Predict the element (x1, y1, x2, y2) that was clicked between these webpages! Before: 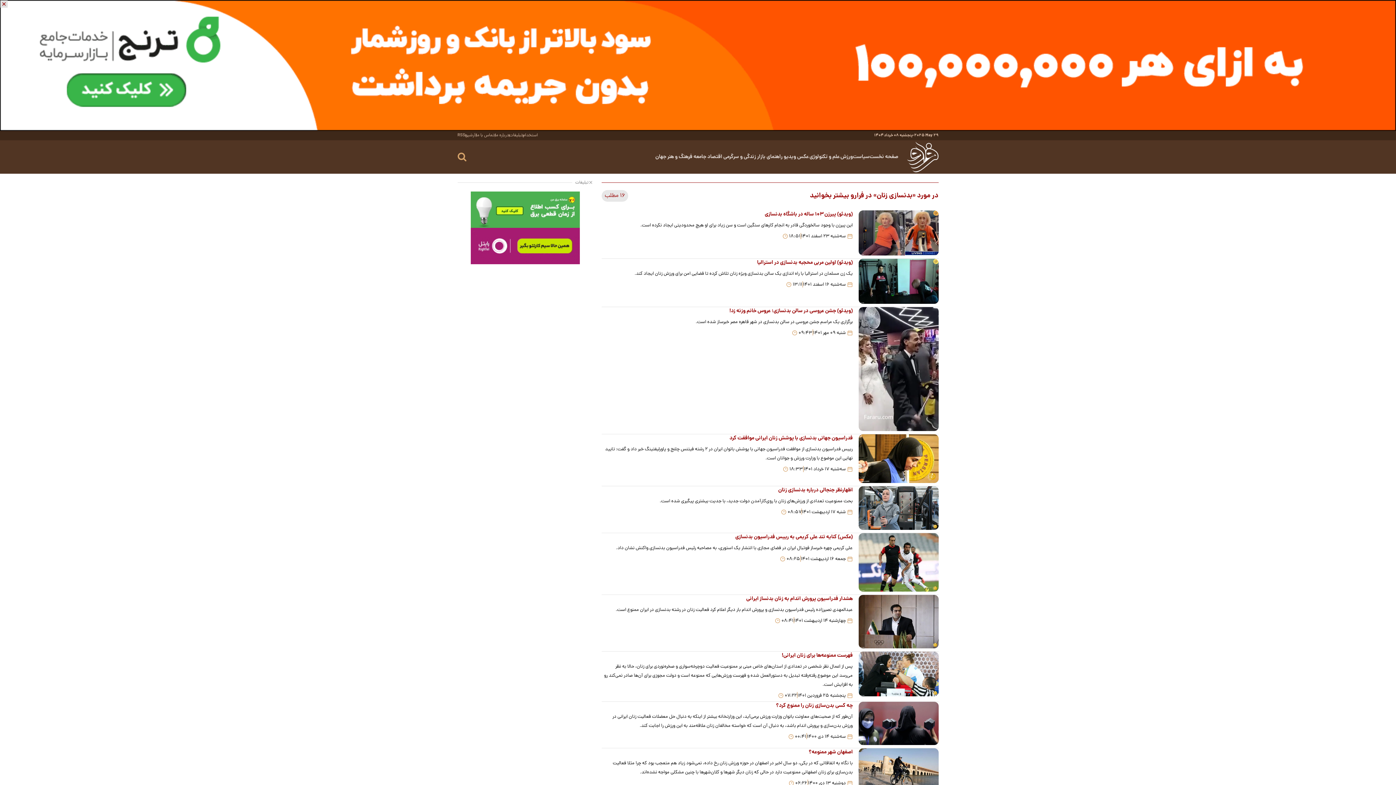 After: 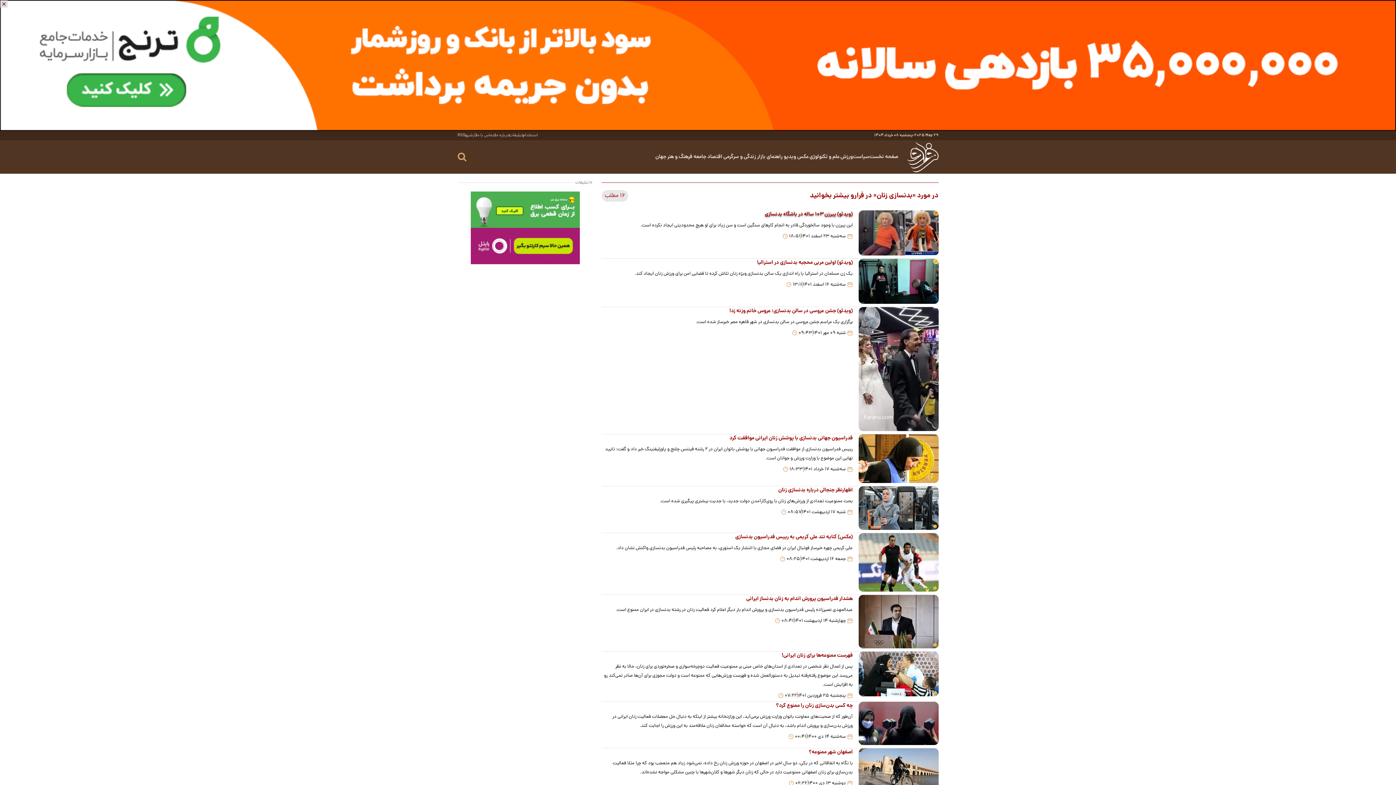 Action: bbox: (601, 210, 852, 218) label: (ویدئو) پیرزن ۱۰۳ ساله در باشگاه بدنسازی